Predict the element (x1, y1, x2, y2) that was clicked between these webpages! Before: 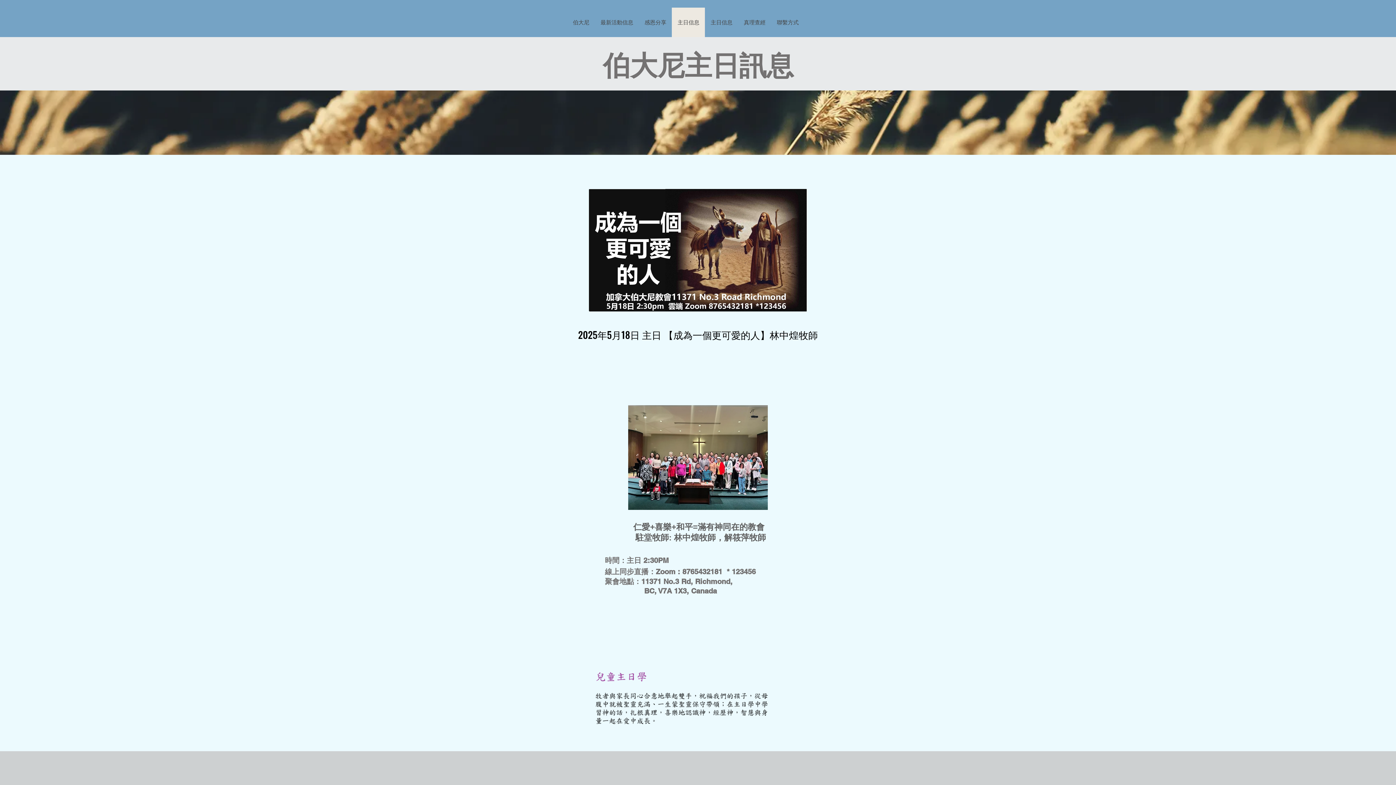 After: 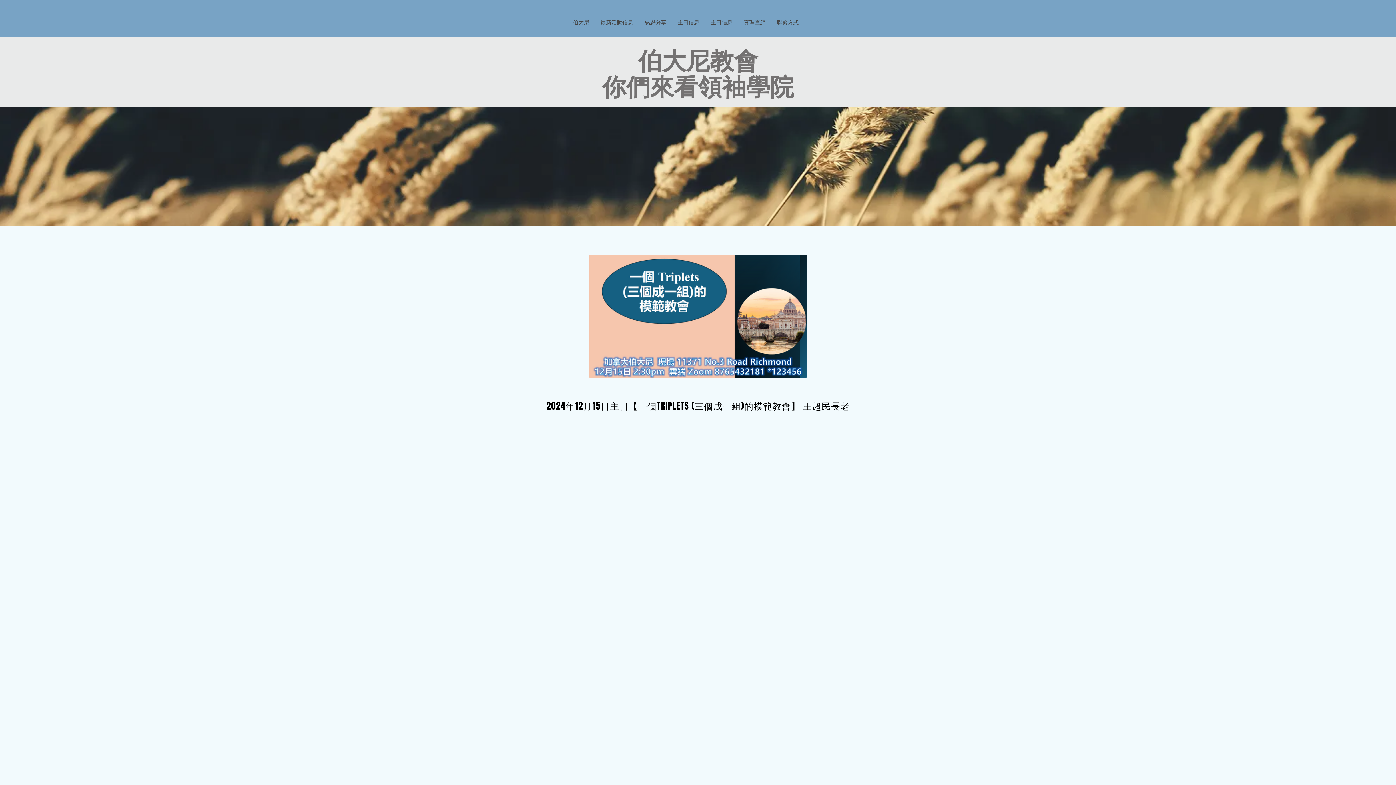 Action: label: 主日信息 bbox: (705, 7, 738, 37)